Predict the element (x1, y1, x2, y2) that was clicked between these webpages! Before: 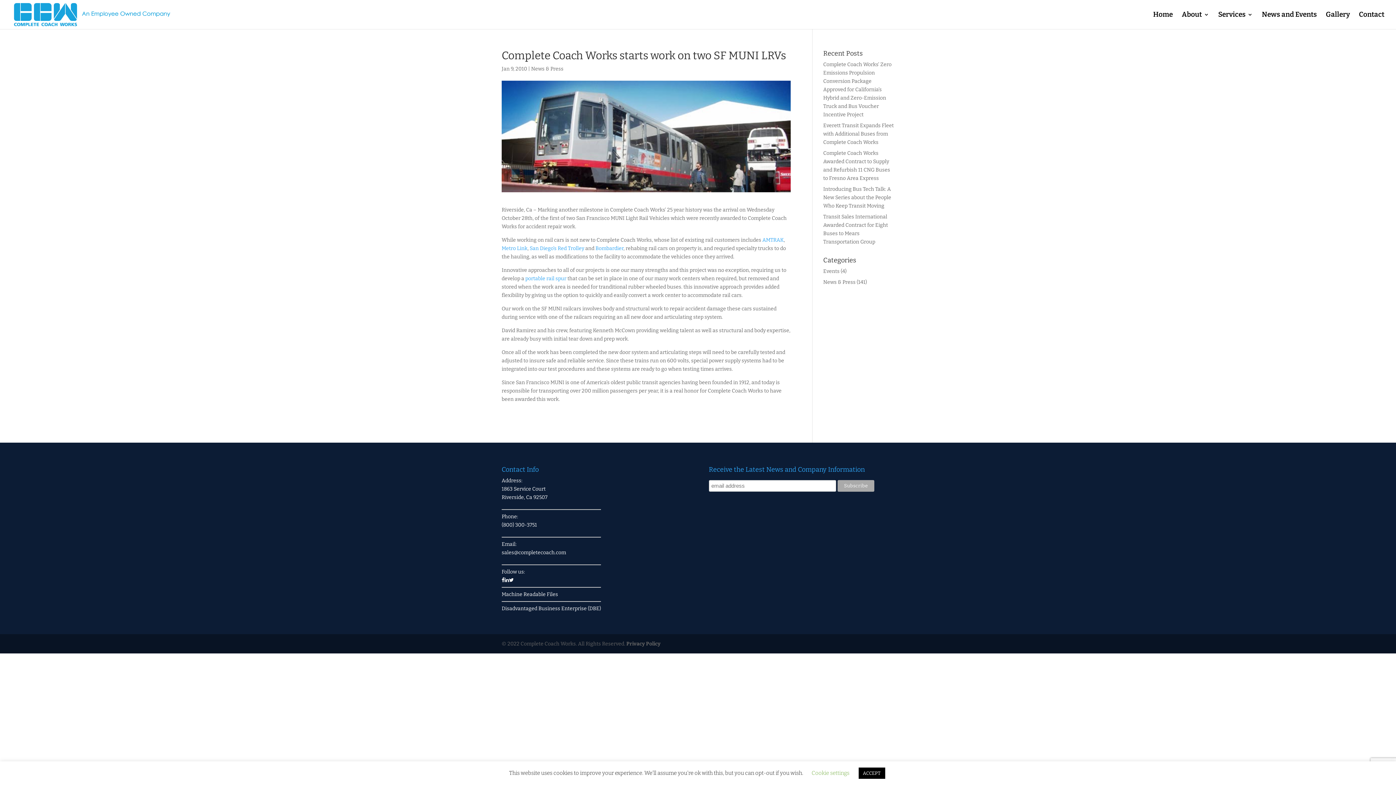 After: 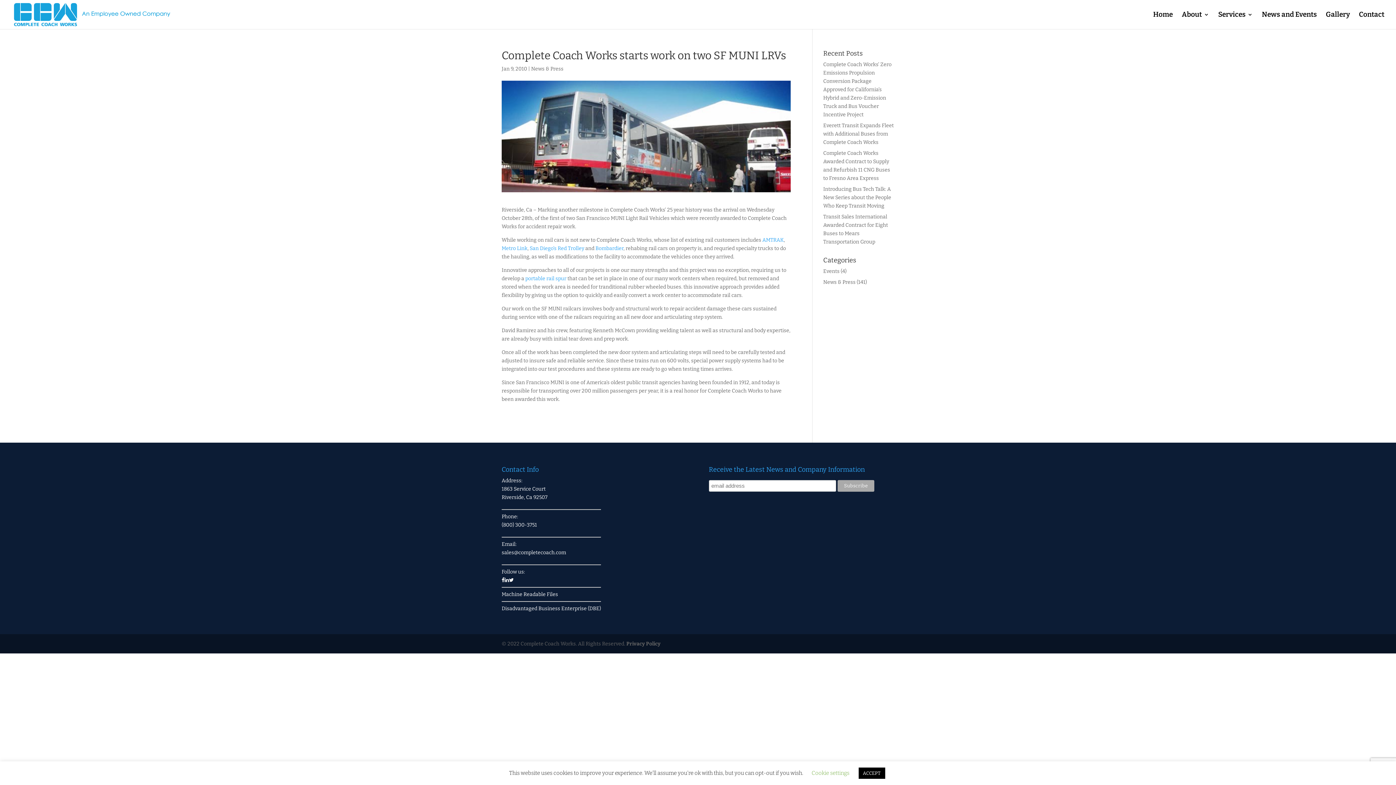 Action: label: sales@completecoach.com bbox: (501, 549, 566, 555)